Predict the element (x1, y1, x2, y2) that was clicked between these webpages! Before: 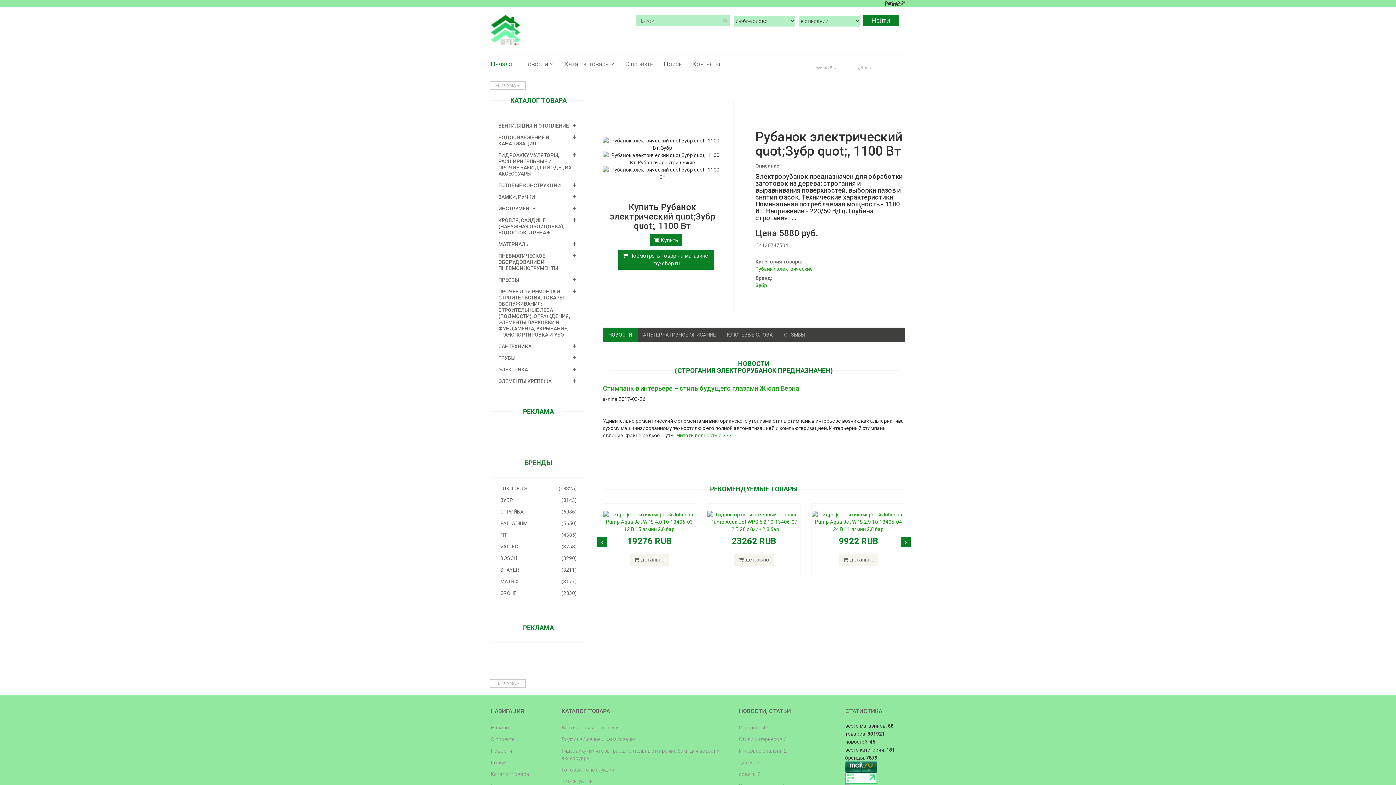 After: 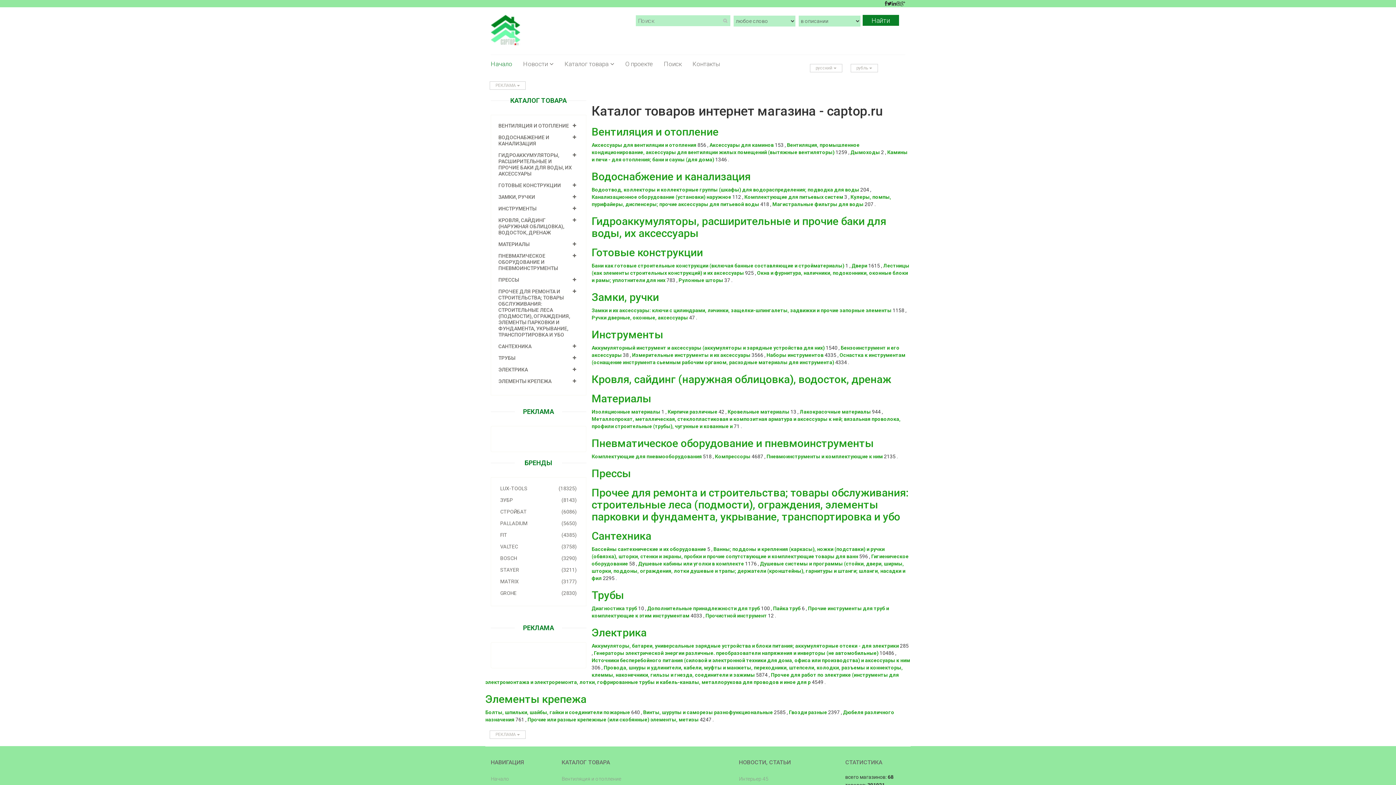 Action: bbox: (564, 60, 614, 71) label: Каталог товара